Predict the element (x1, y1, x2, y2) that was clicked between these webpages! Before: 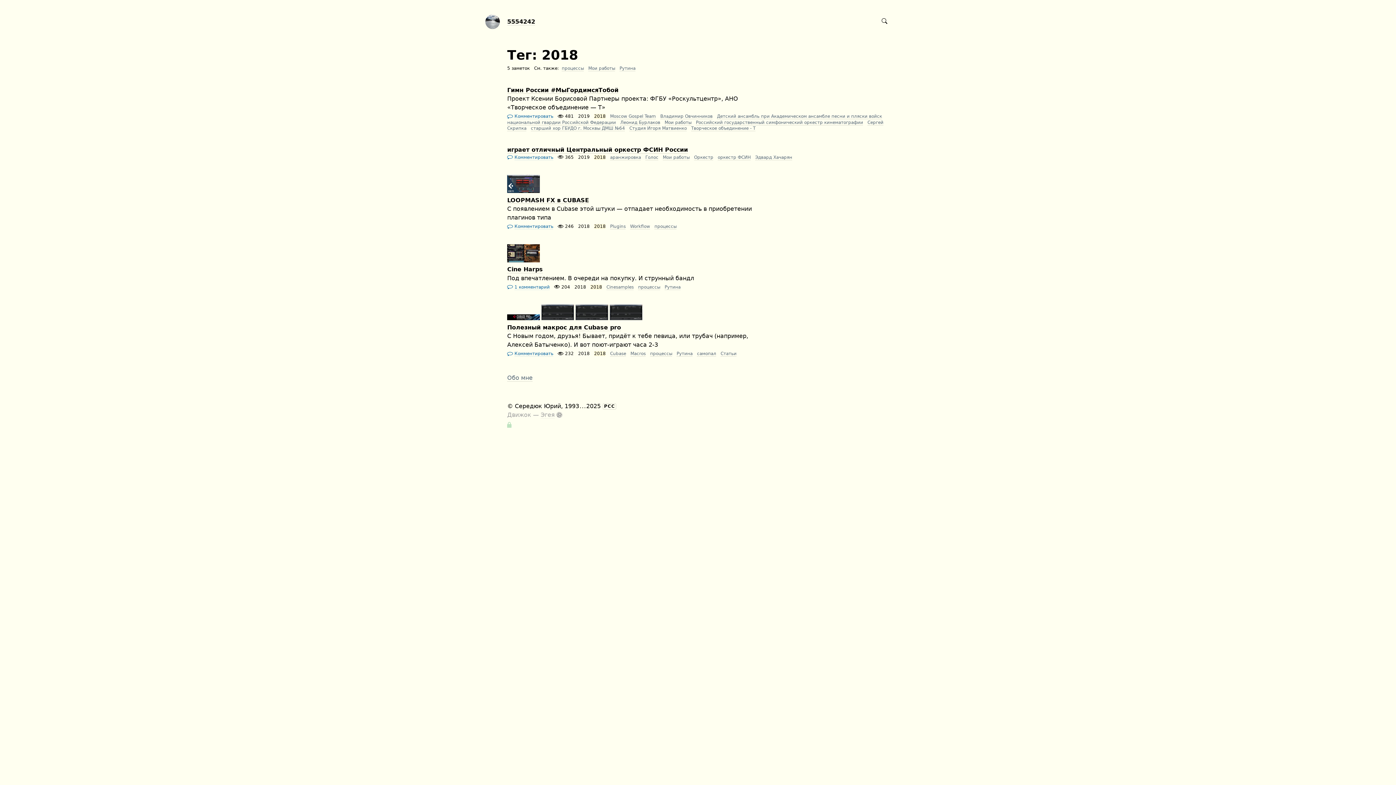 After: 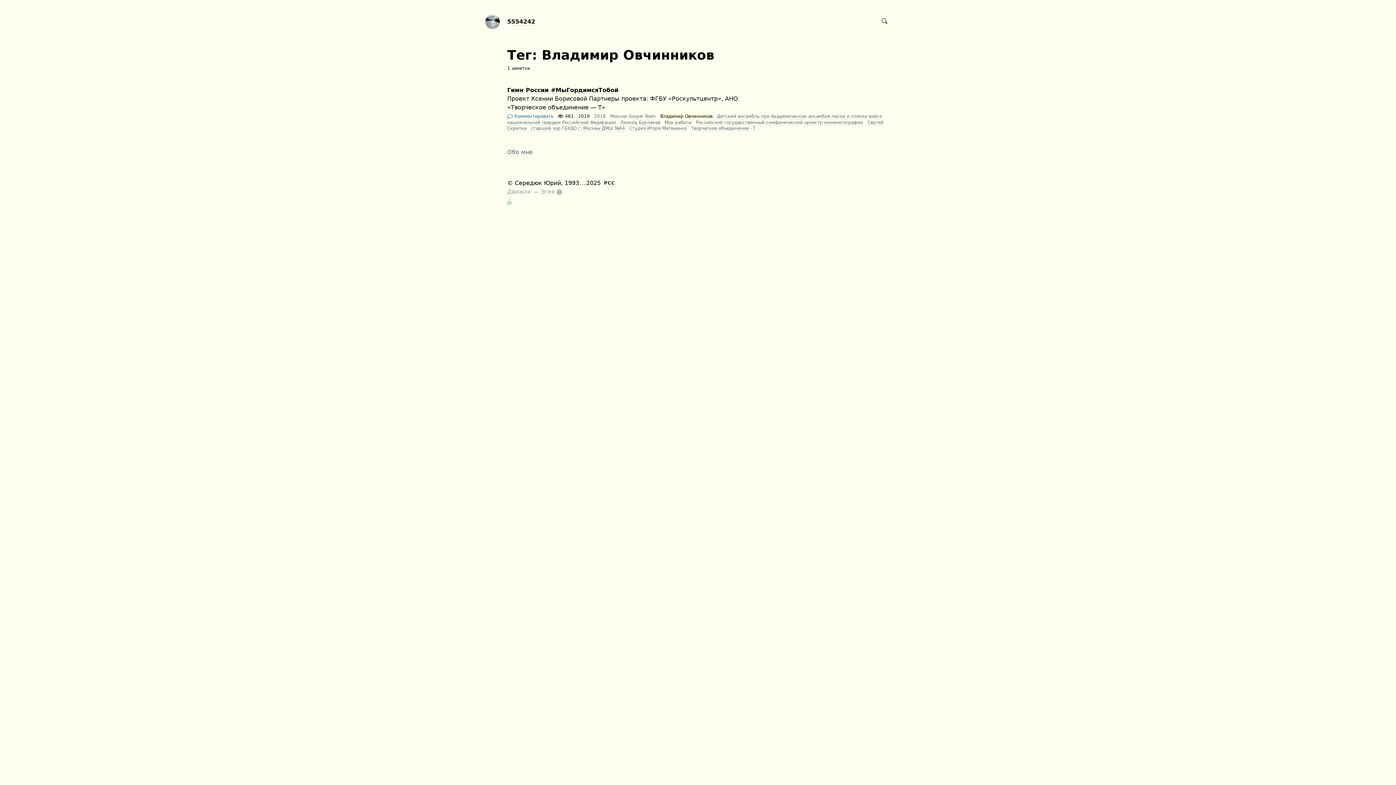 Action: bbox: (660, 113, 712, 119) label: Владимир Овчинников